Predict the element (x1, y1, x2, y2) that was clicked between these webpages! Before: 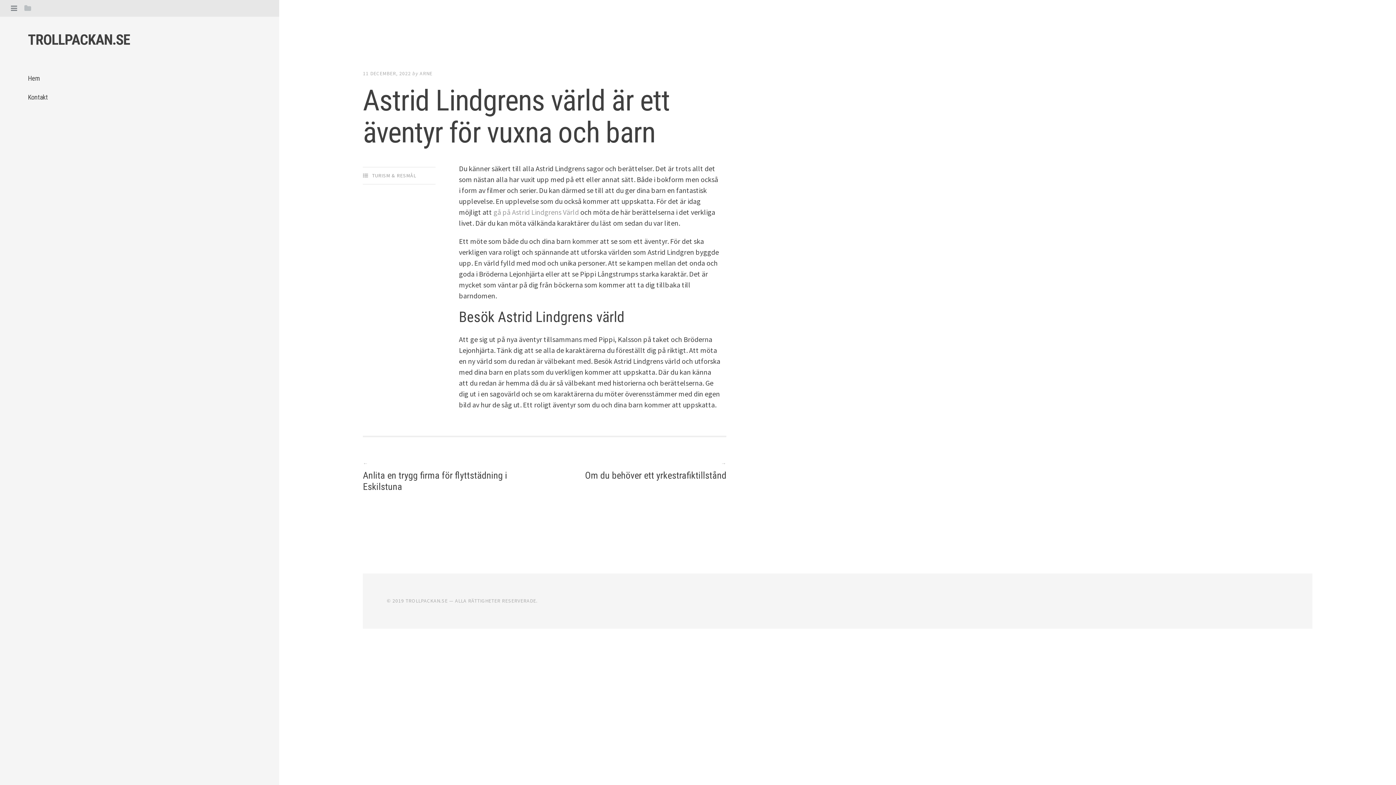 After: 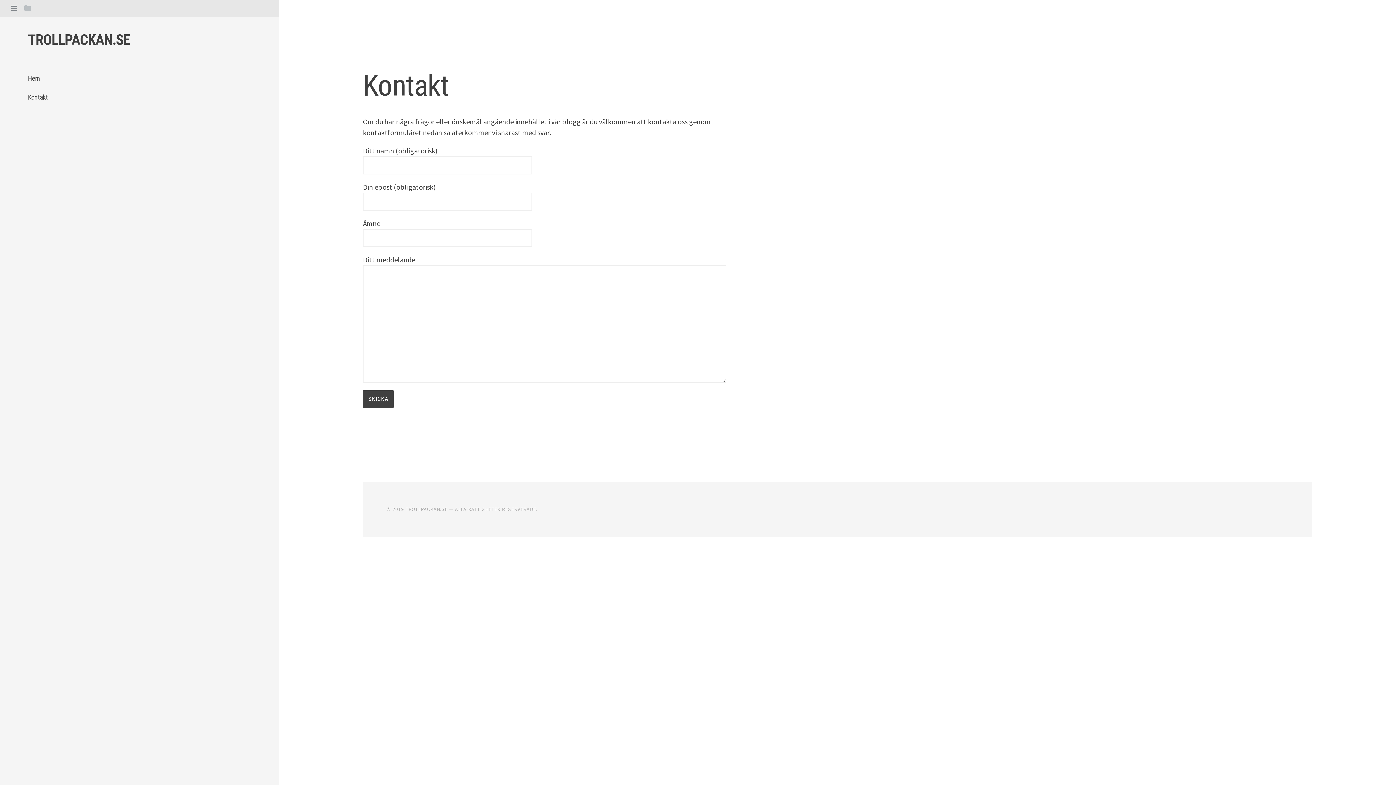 Action: bbox: (27, 87, 251, 106) label: Kontakt